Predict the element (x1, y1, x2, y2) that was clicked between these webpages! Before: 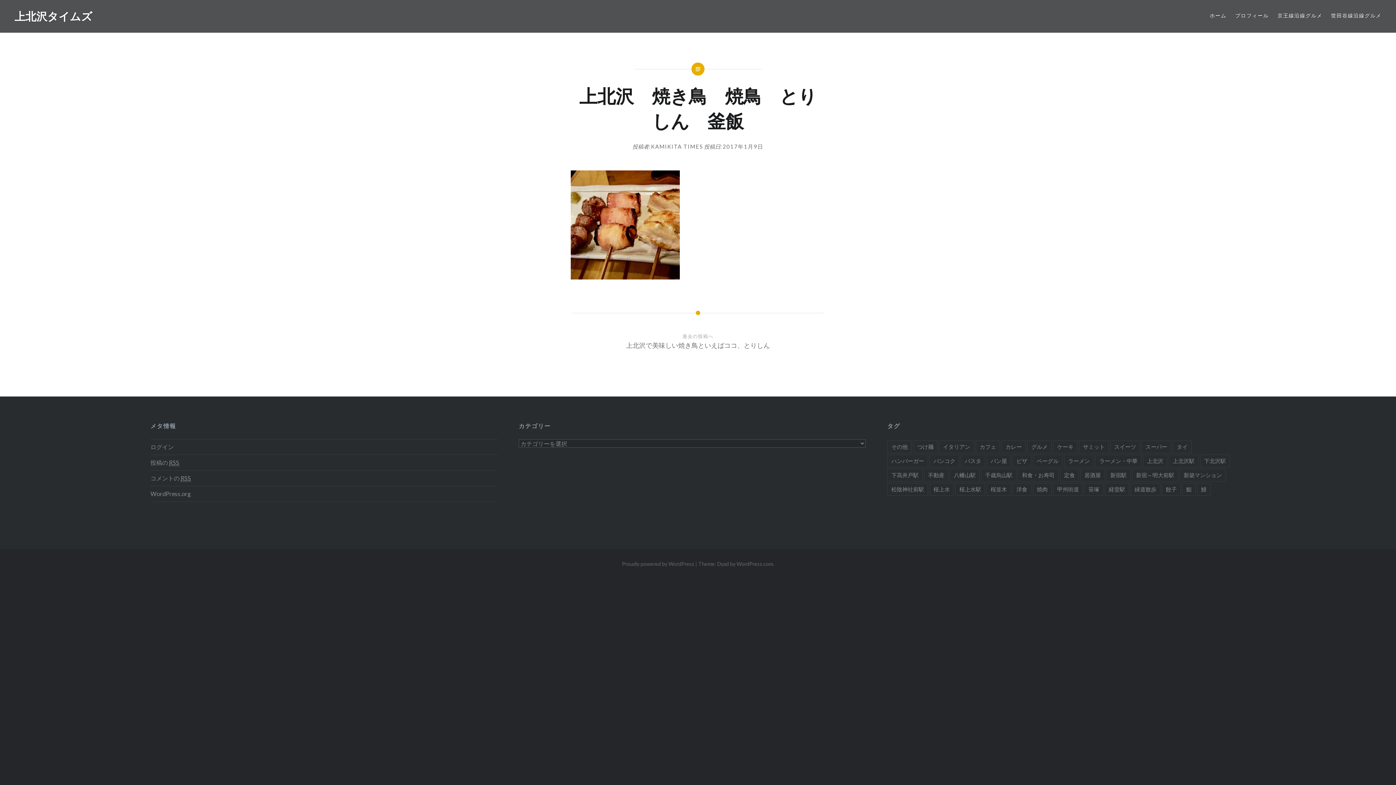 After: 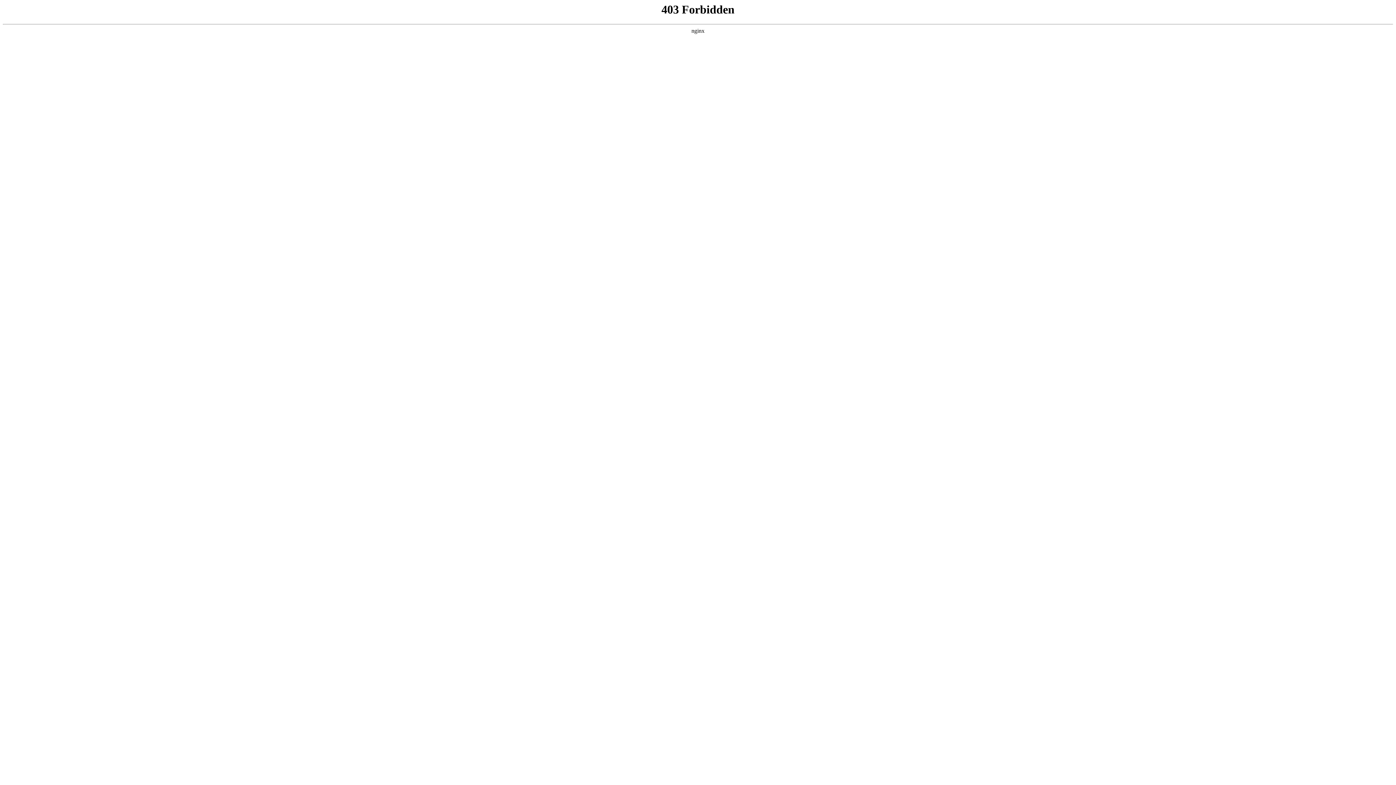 Action: bbox: (150, 439, 497, 455) label: ログイン